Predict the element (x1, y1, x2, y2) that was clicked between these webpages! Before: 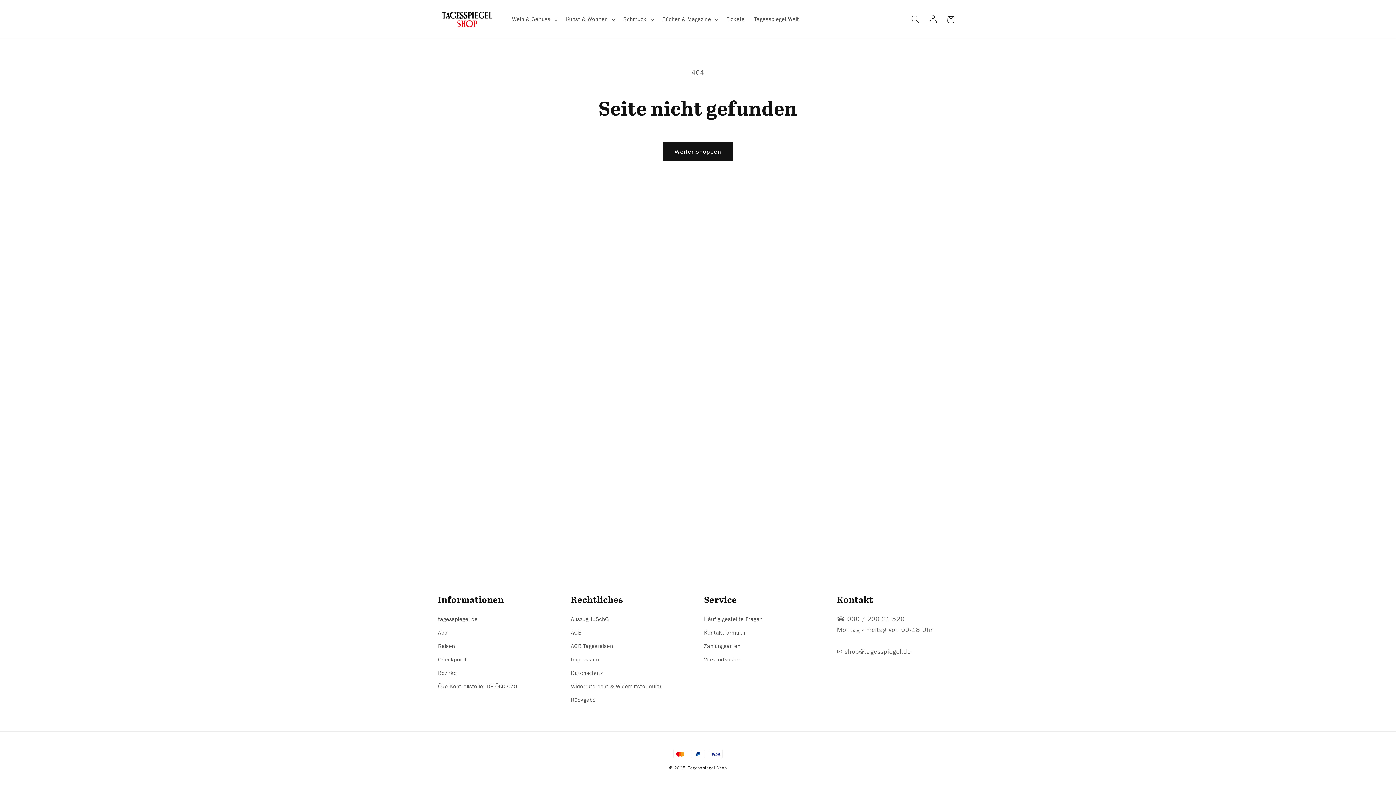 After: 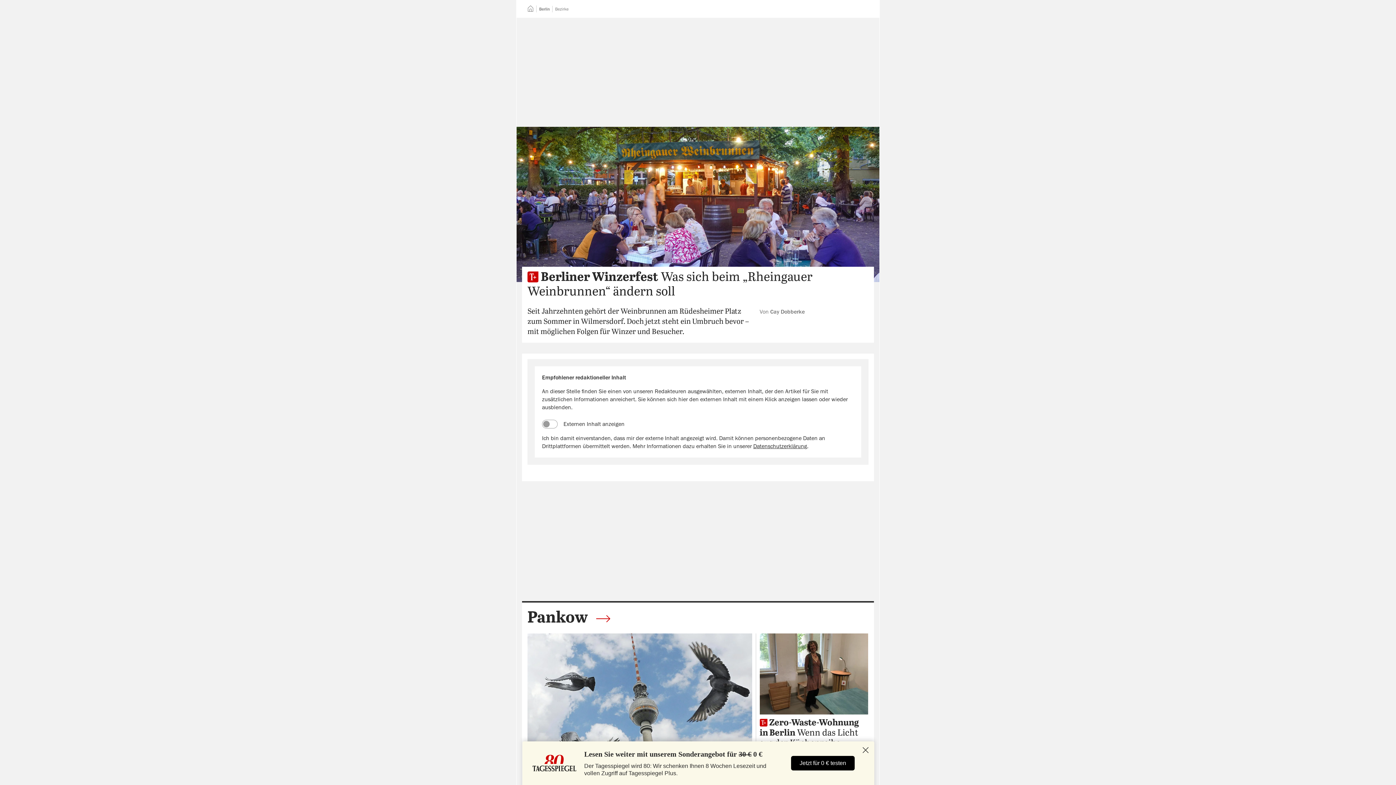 Action: label: Bezirke bbox: (438, 666, 456, 680)